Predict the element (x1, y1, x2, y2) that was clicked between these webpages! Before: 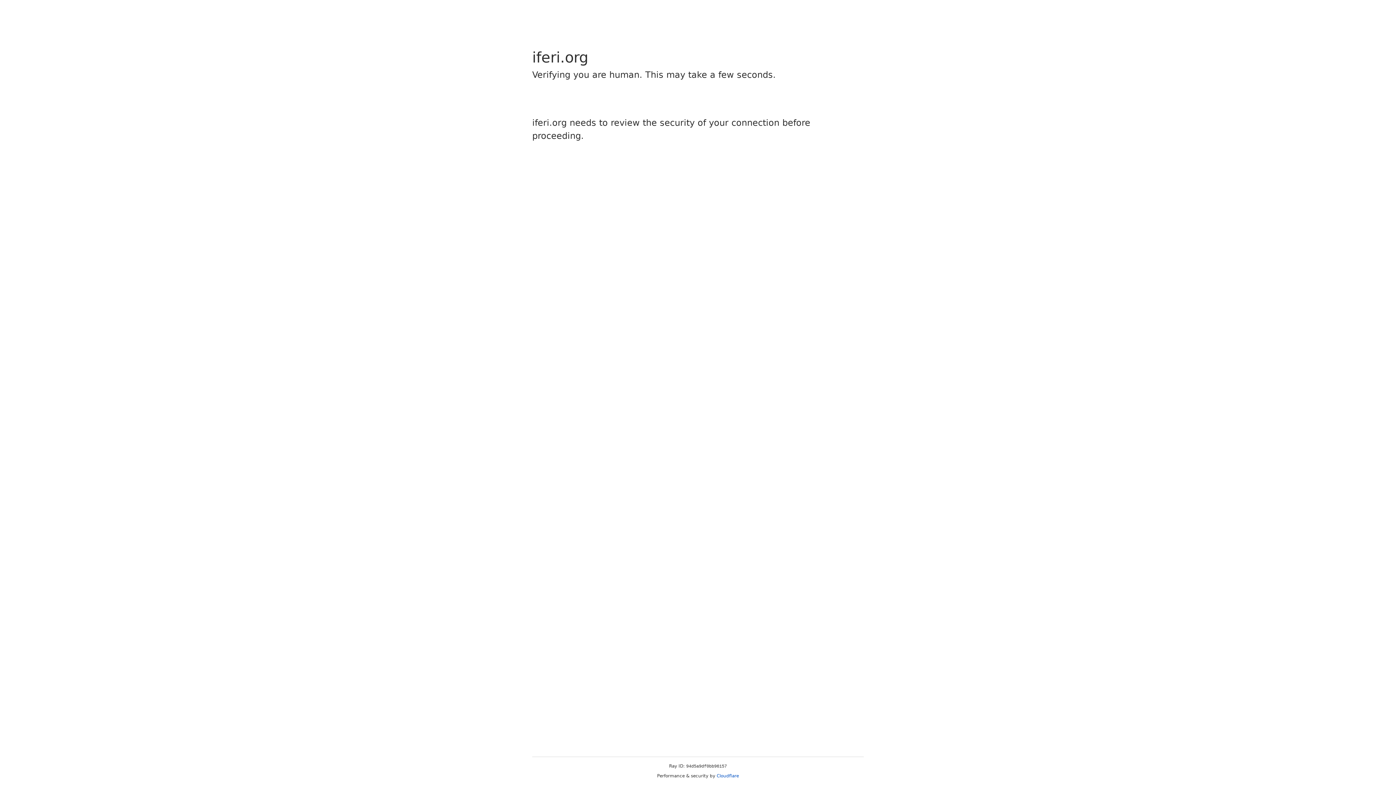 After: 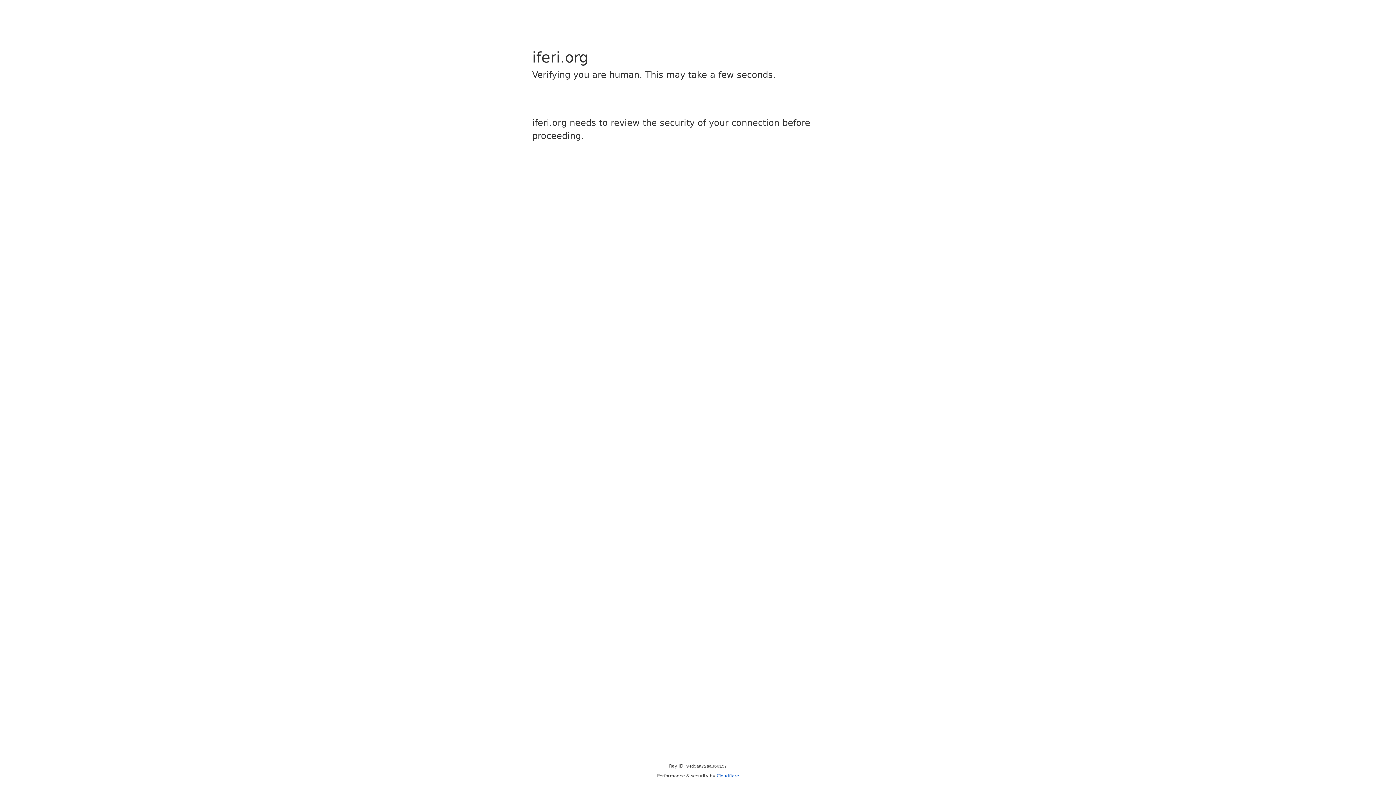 Action: label: Cloudflare bbox: (716, 773, 739, 778)